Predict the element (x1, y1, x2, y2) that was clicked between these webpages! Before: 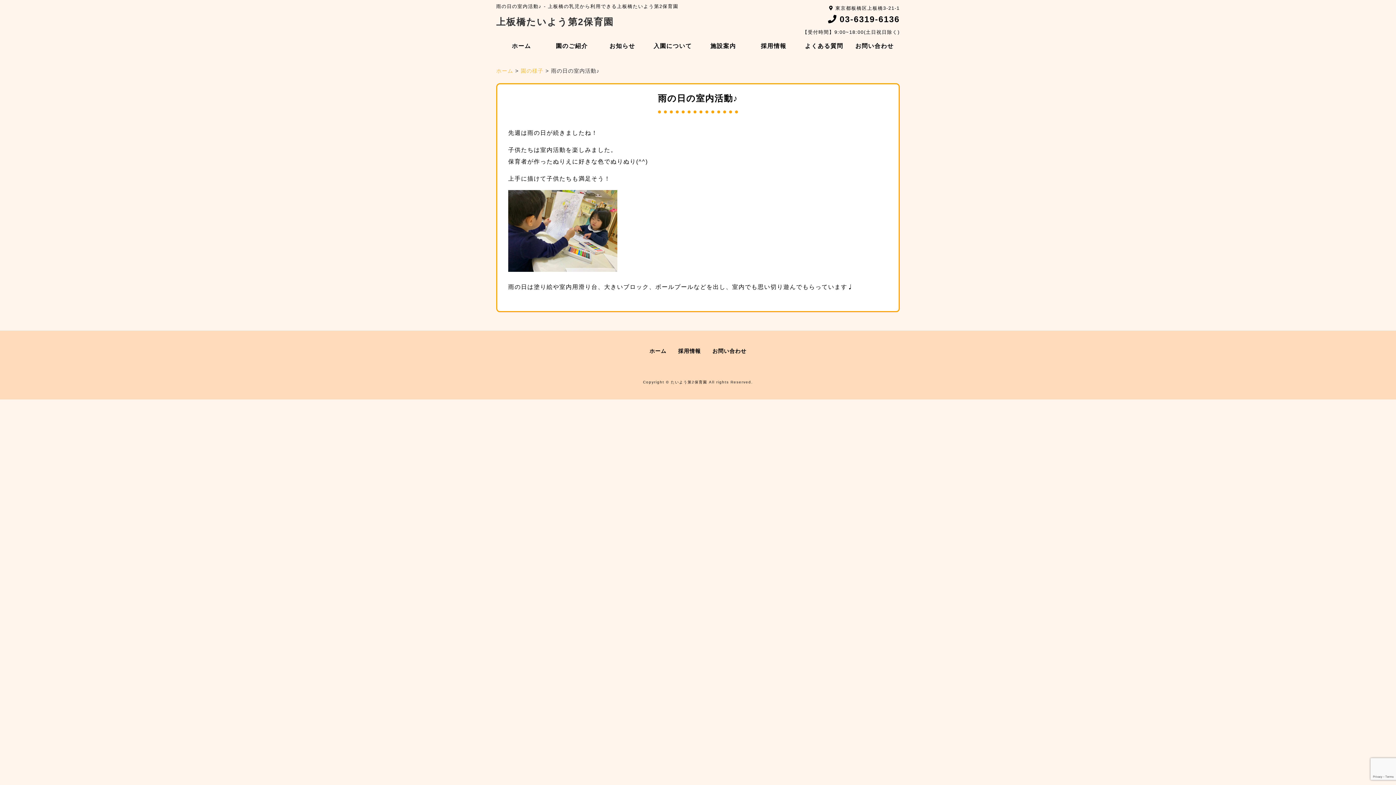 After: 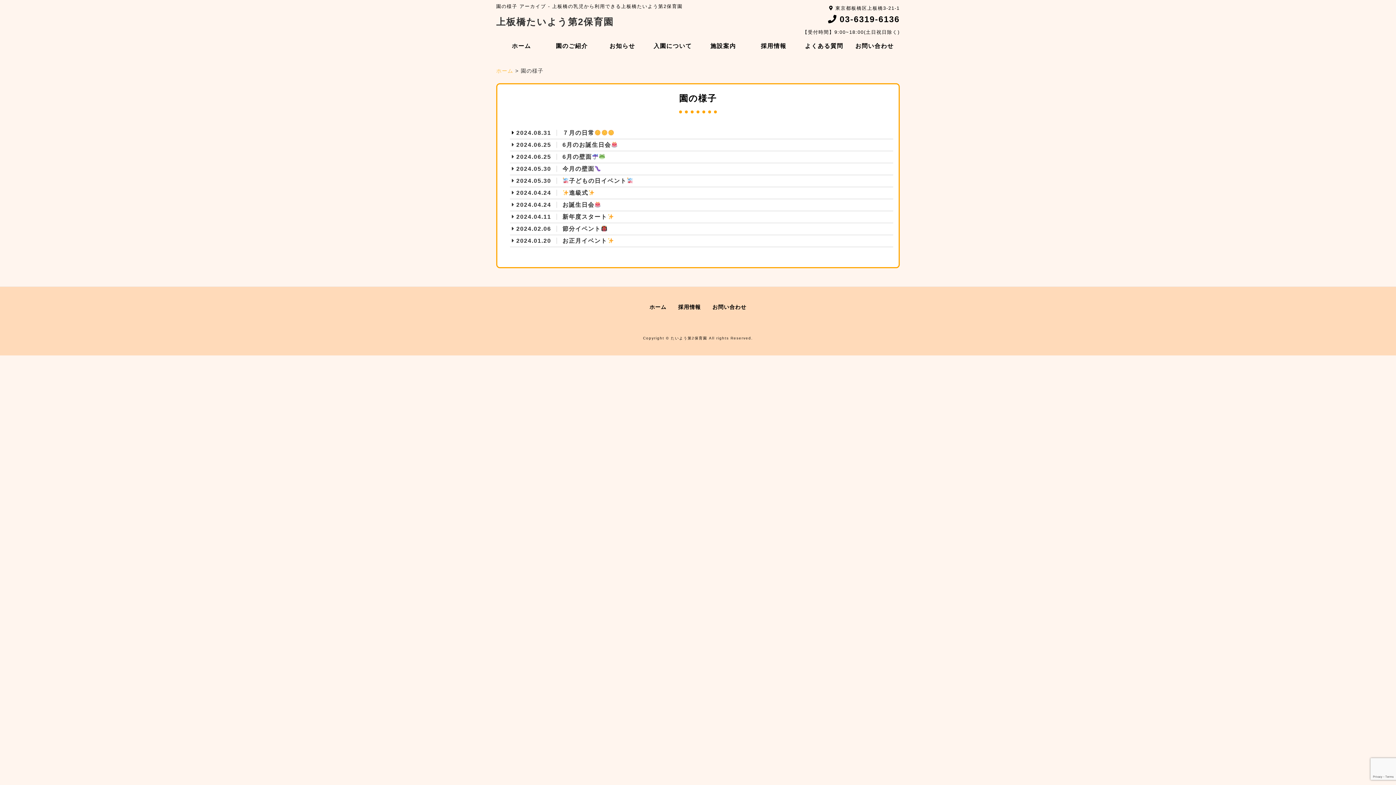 Action: bbox: (597, 42, 647, 62) label: お知らせ